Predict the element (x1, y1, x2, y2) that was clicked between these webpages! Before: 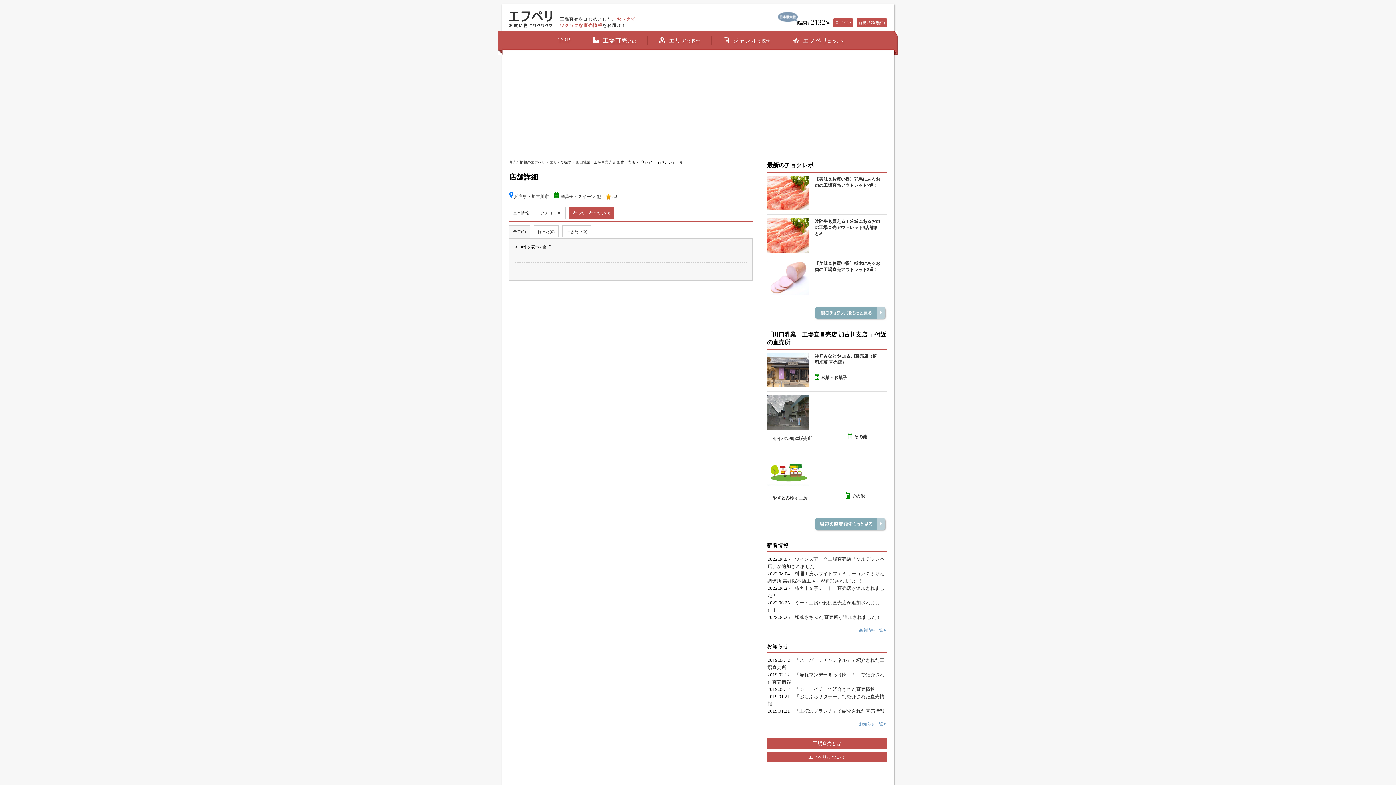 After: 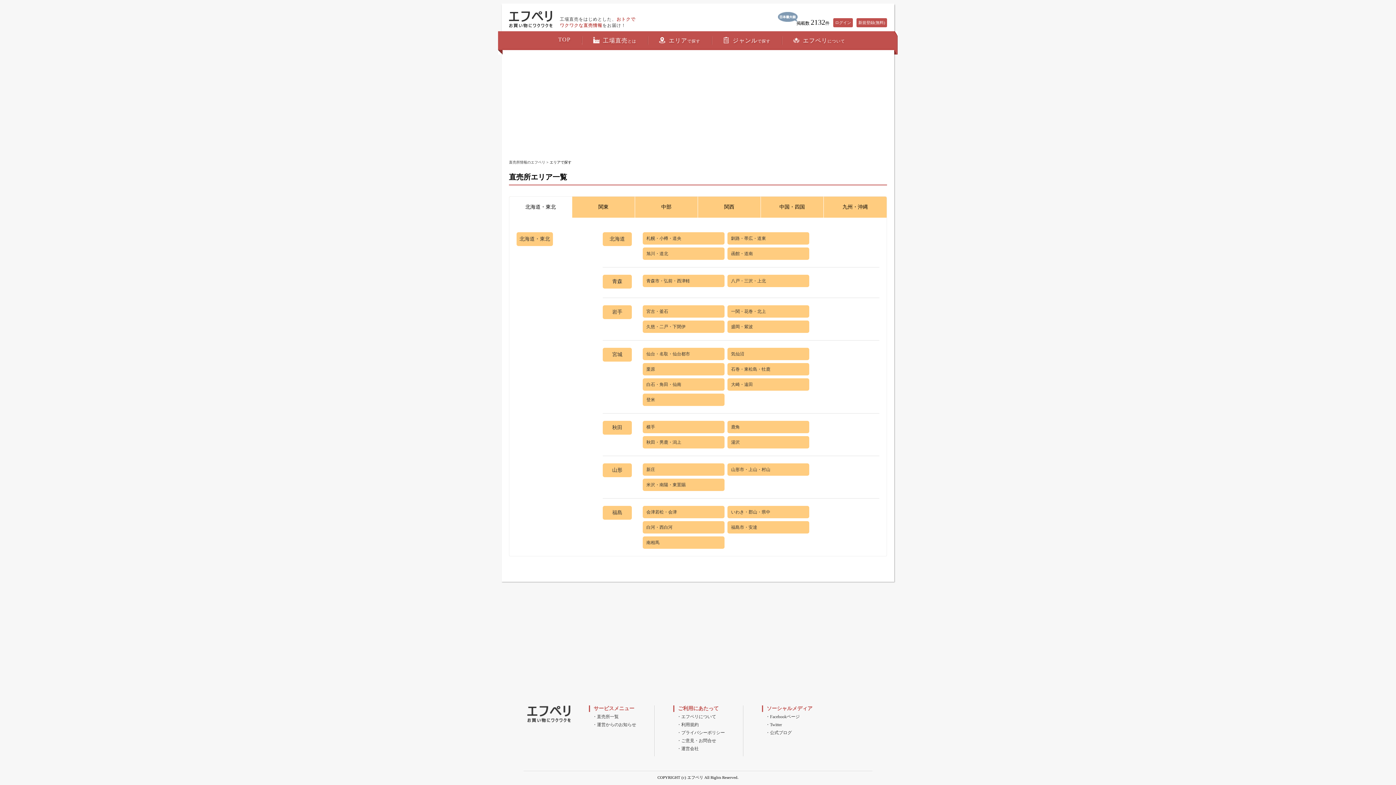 Action: label: エリアで探す bbox: (647, 36, 711, 44)